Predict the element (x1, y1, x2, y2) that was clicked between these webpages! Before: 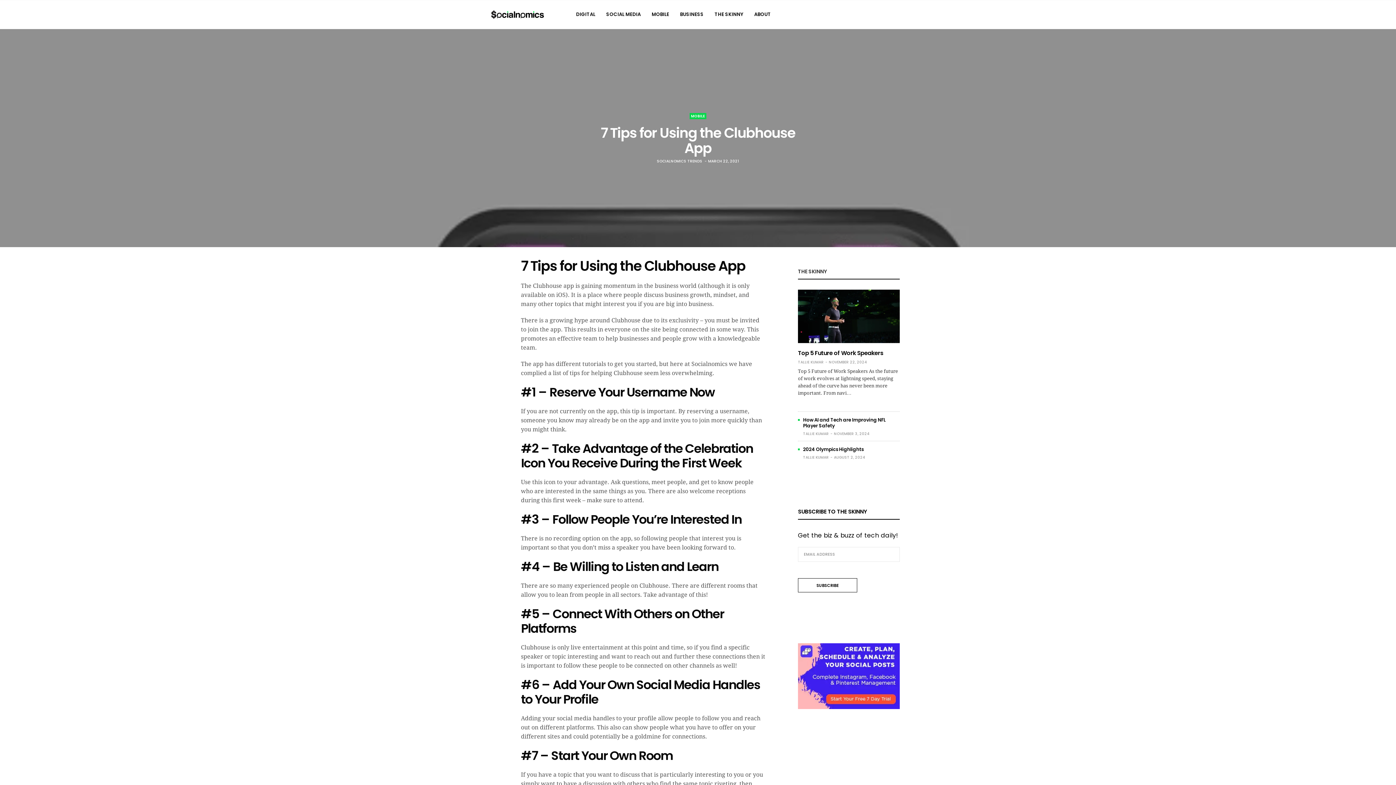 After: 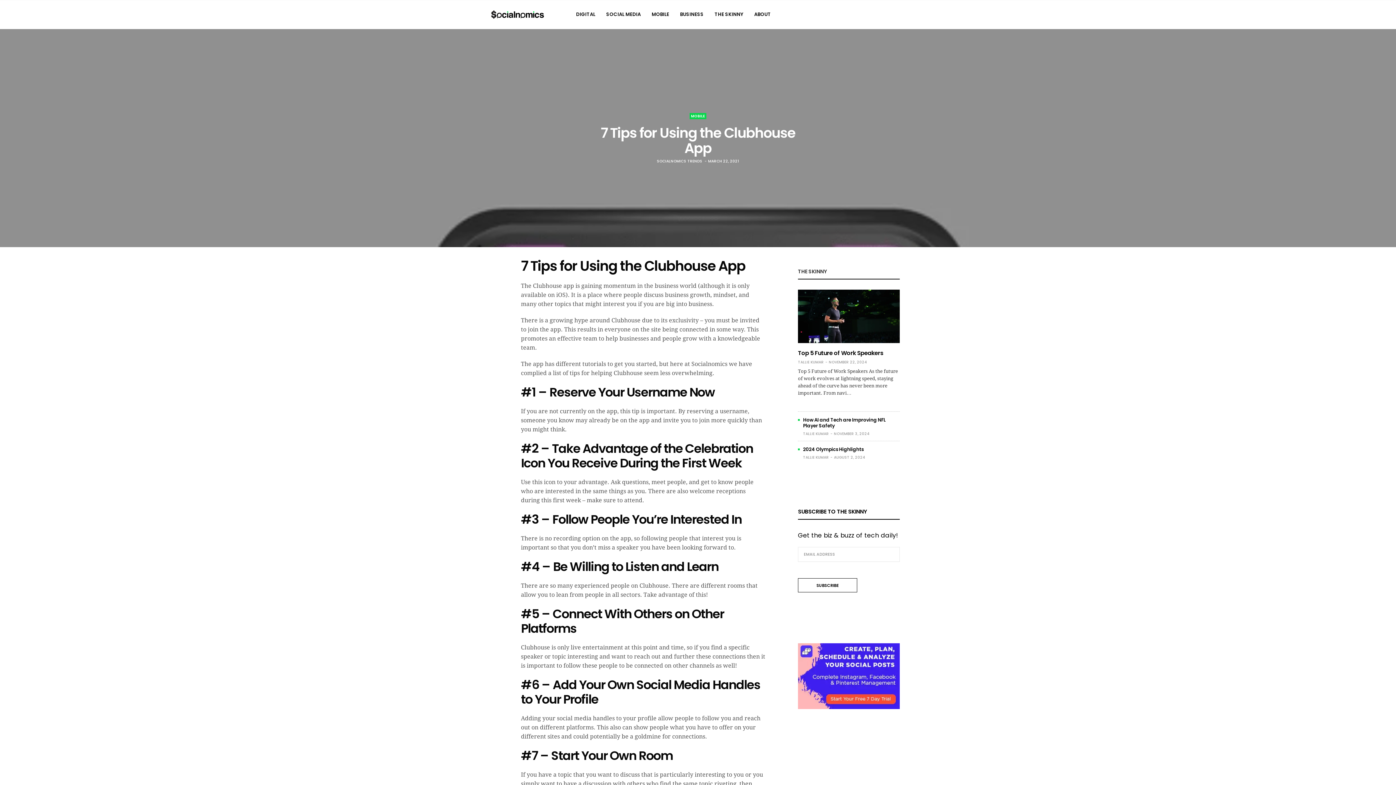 Action: bbox: (798, 673, 900, 679)